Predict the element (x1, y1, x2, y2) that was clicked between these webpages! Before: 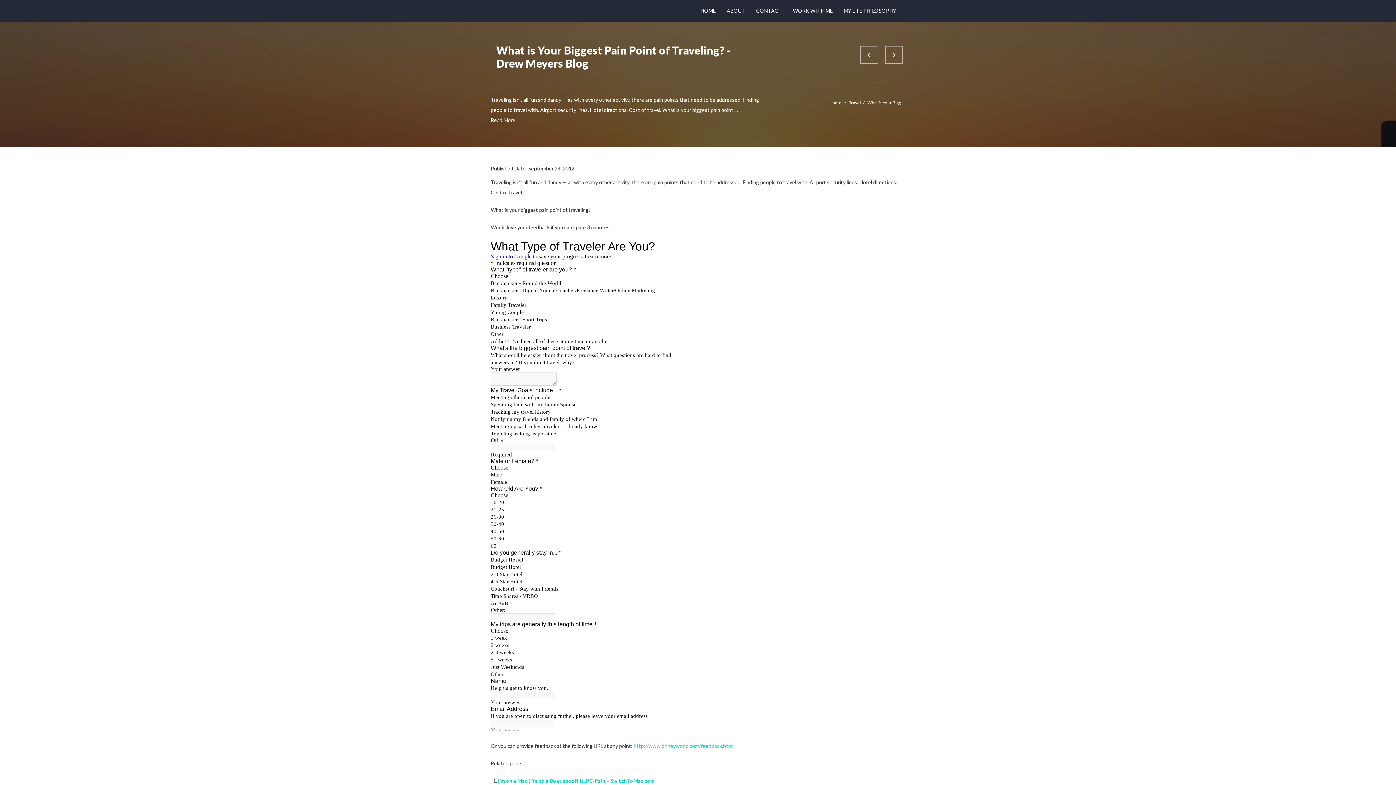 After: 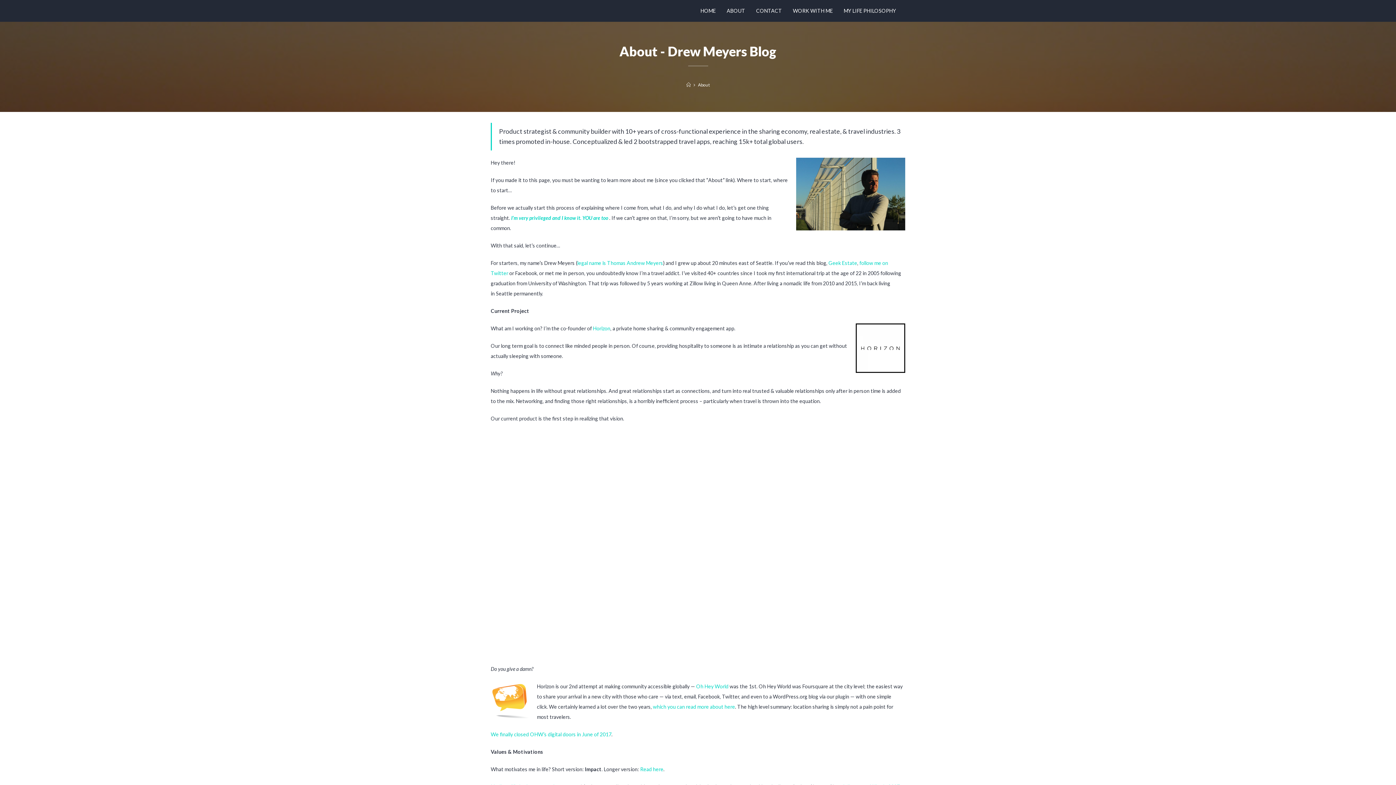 Action: label: ABOUT bbox: (721, 0, 750, 21)